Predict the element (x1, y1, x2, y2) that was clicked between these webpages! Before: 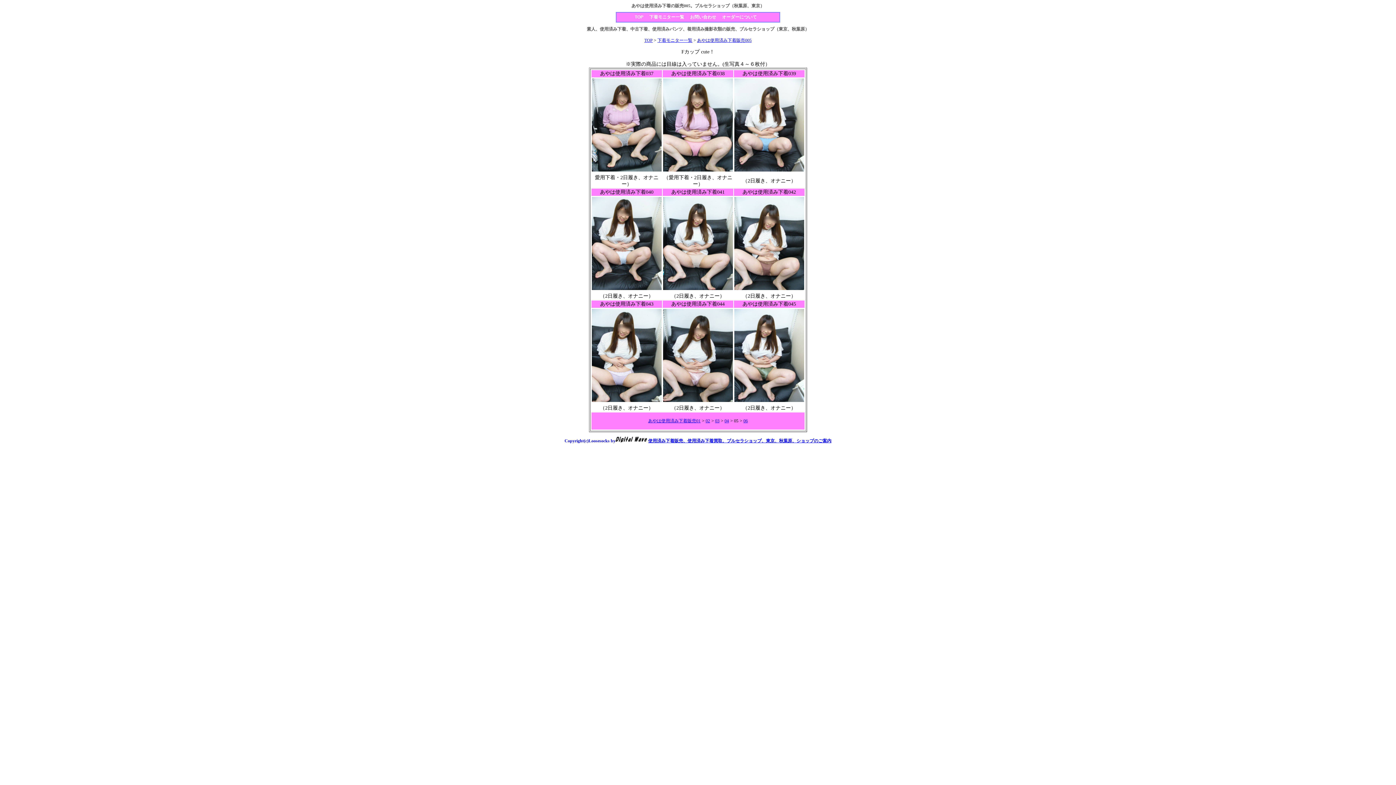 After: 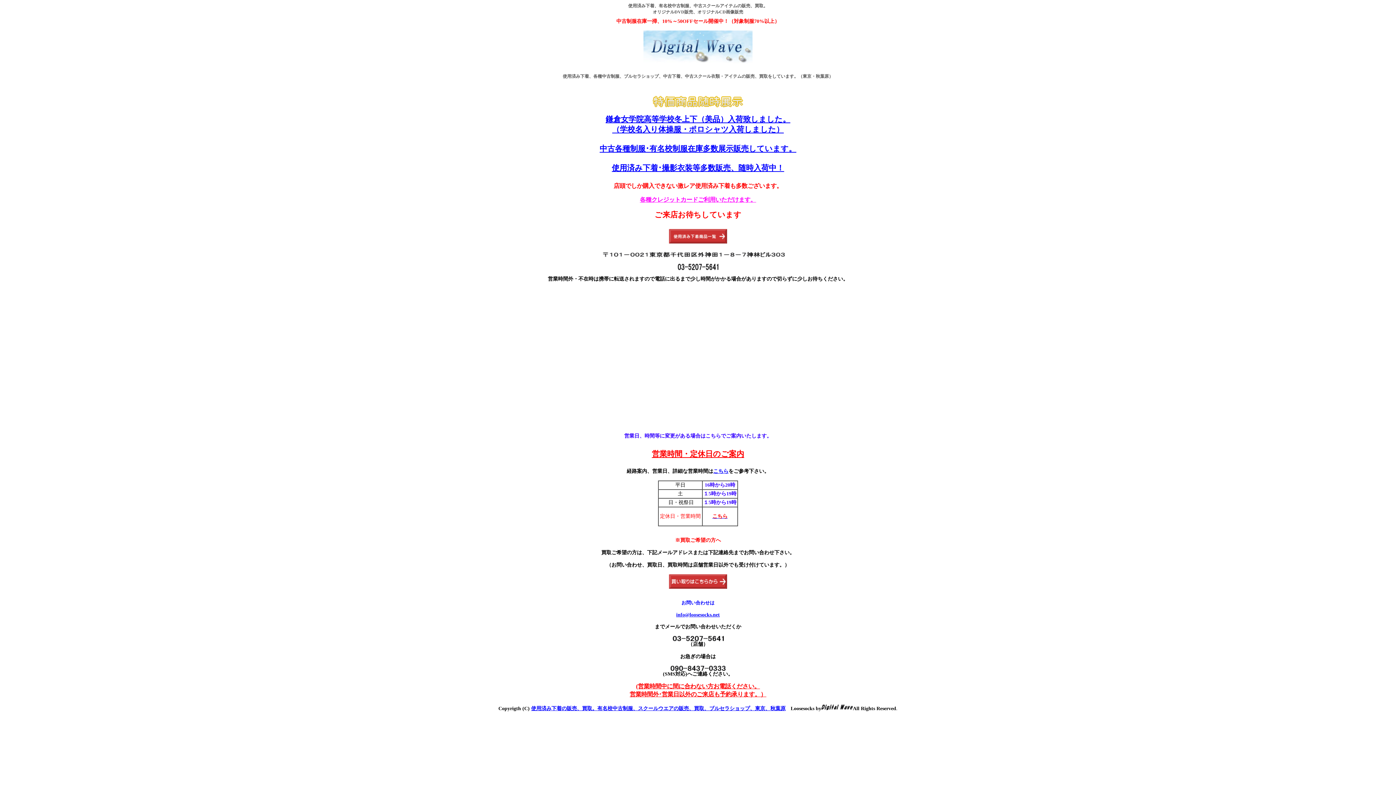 Action: label: 使用済み下着販売、使用済み下着買取、ブルセラショップ、東京、秋葉原、ショップのご案内 bbox: (648, 438, 831, 443)